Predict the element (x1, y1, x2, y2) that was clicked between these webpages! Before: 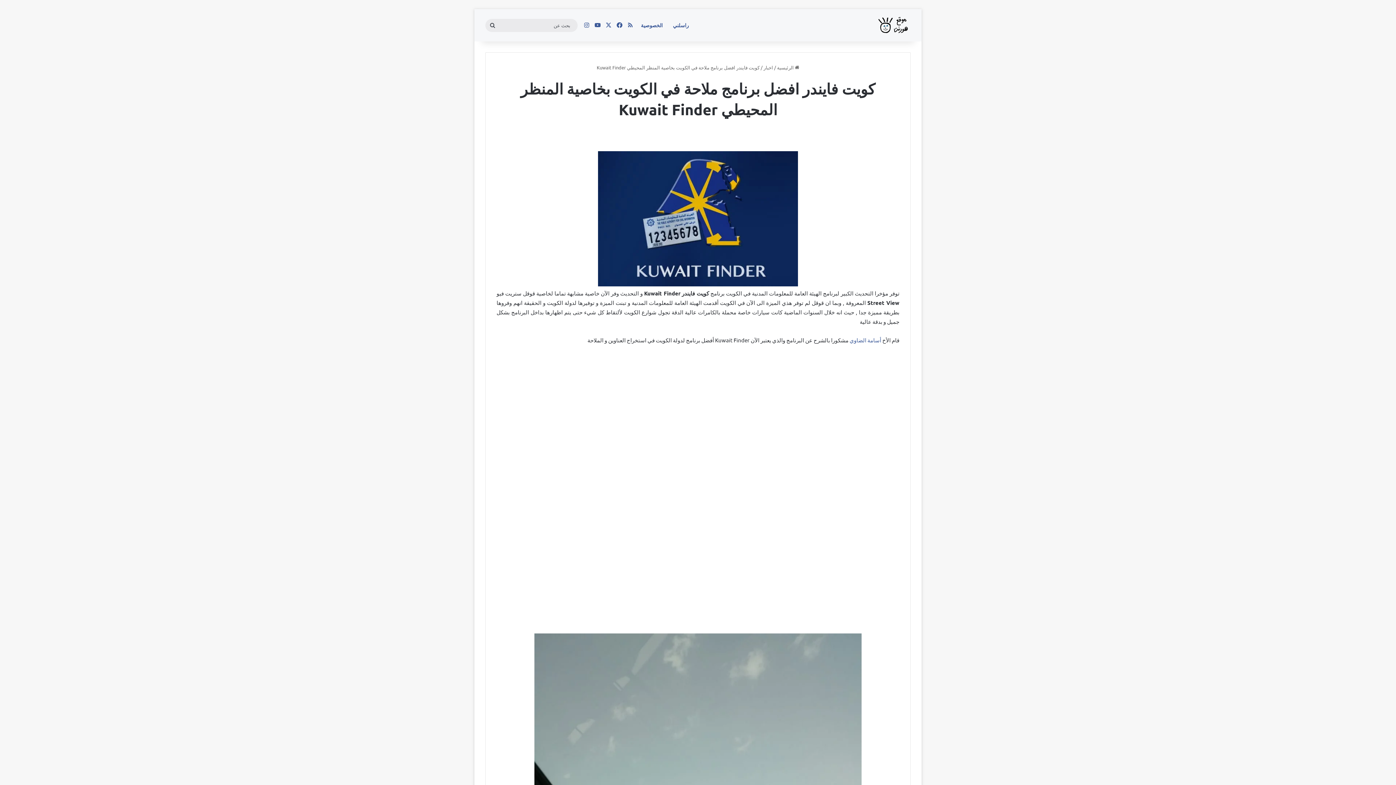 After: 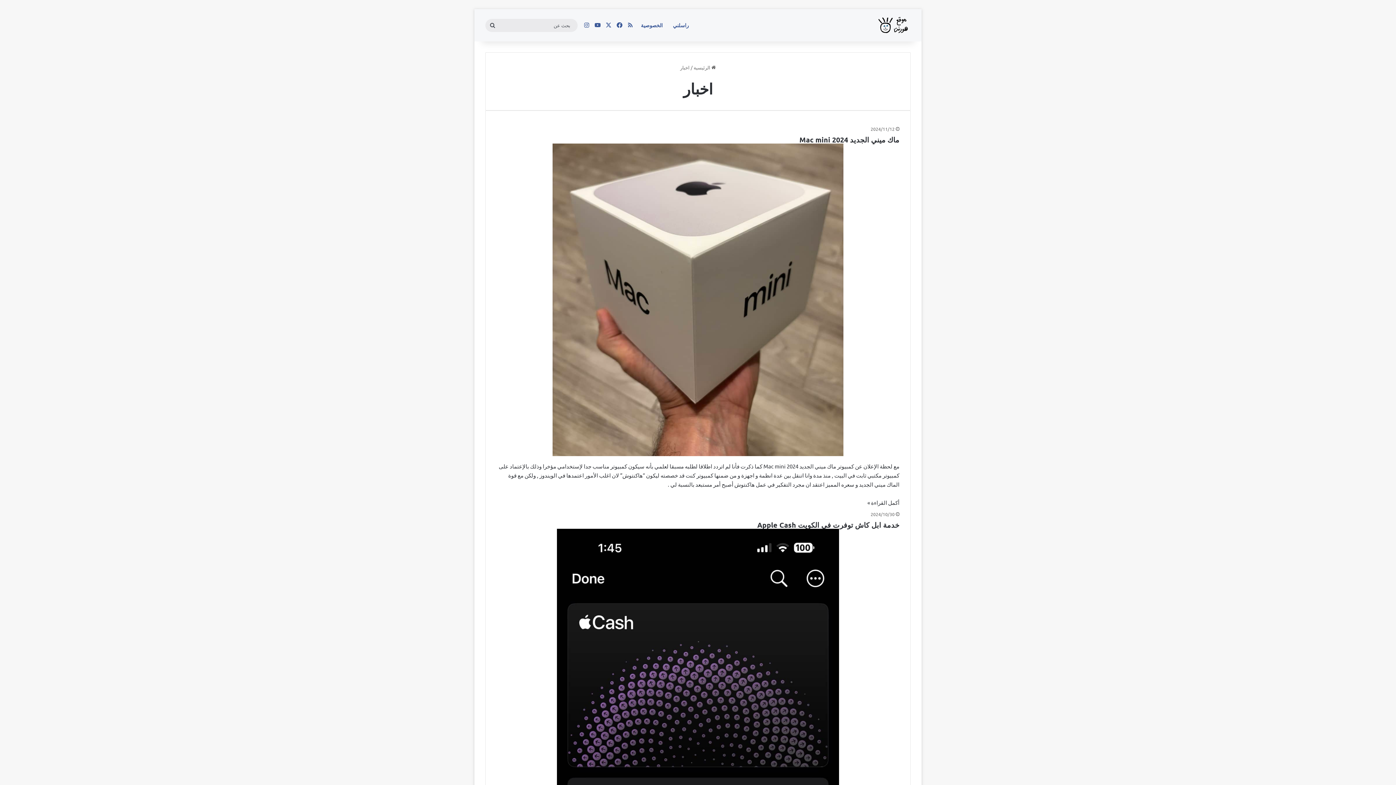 Action: bbox: (763, 64, 773, 70) label: اخبار